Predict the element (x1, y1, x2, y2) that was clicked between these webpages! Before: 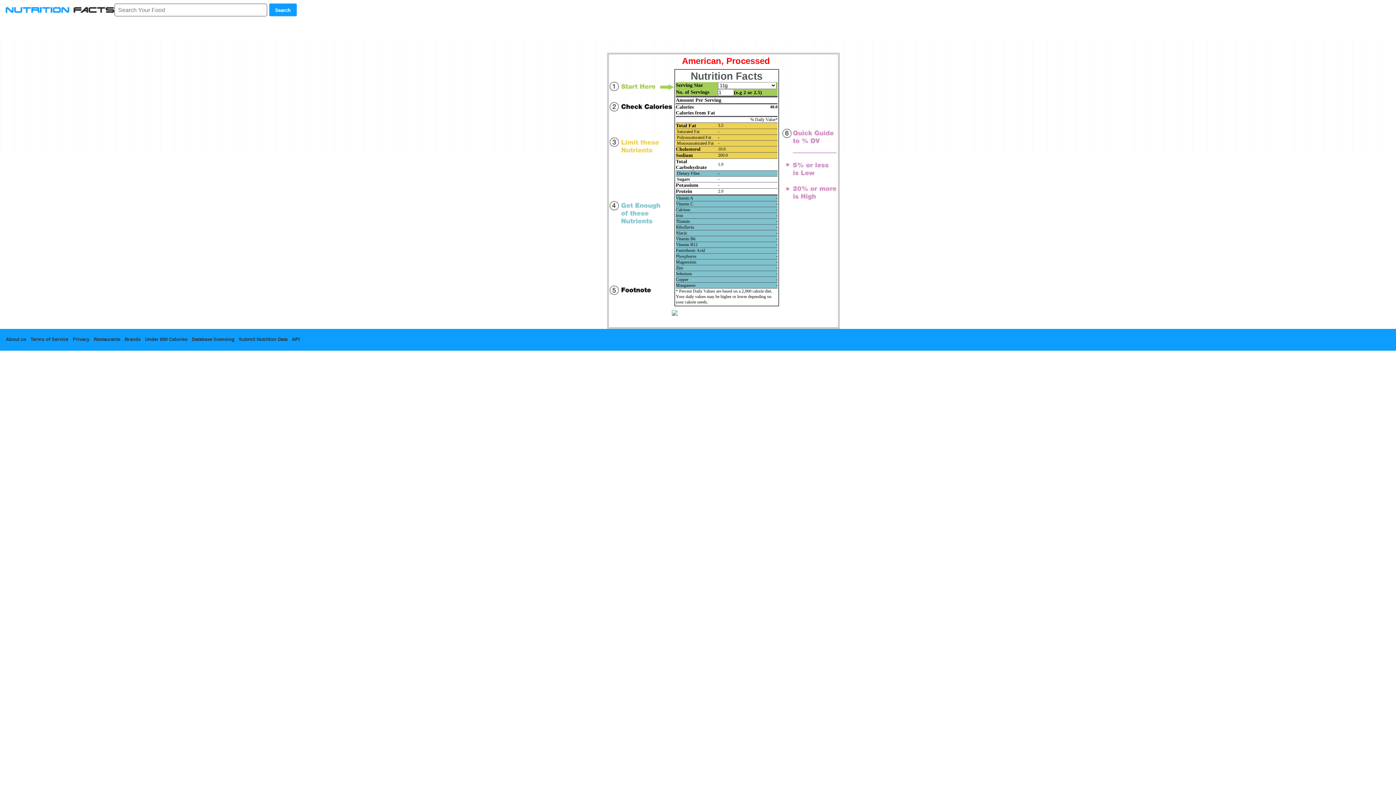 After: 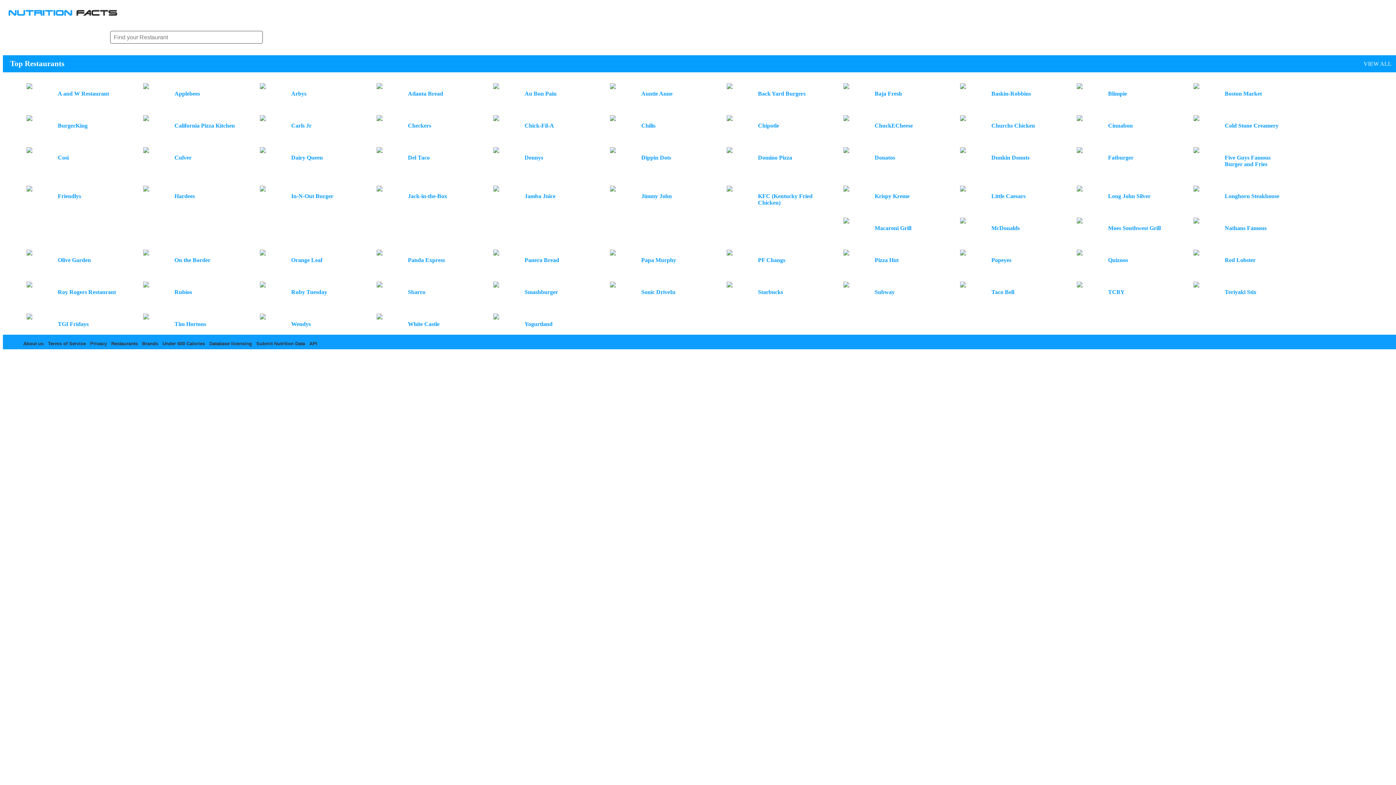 Action: bbox: (93, 336, 120, 342) label: Restaurants